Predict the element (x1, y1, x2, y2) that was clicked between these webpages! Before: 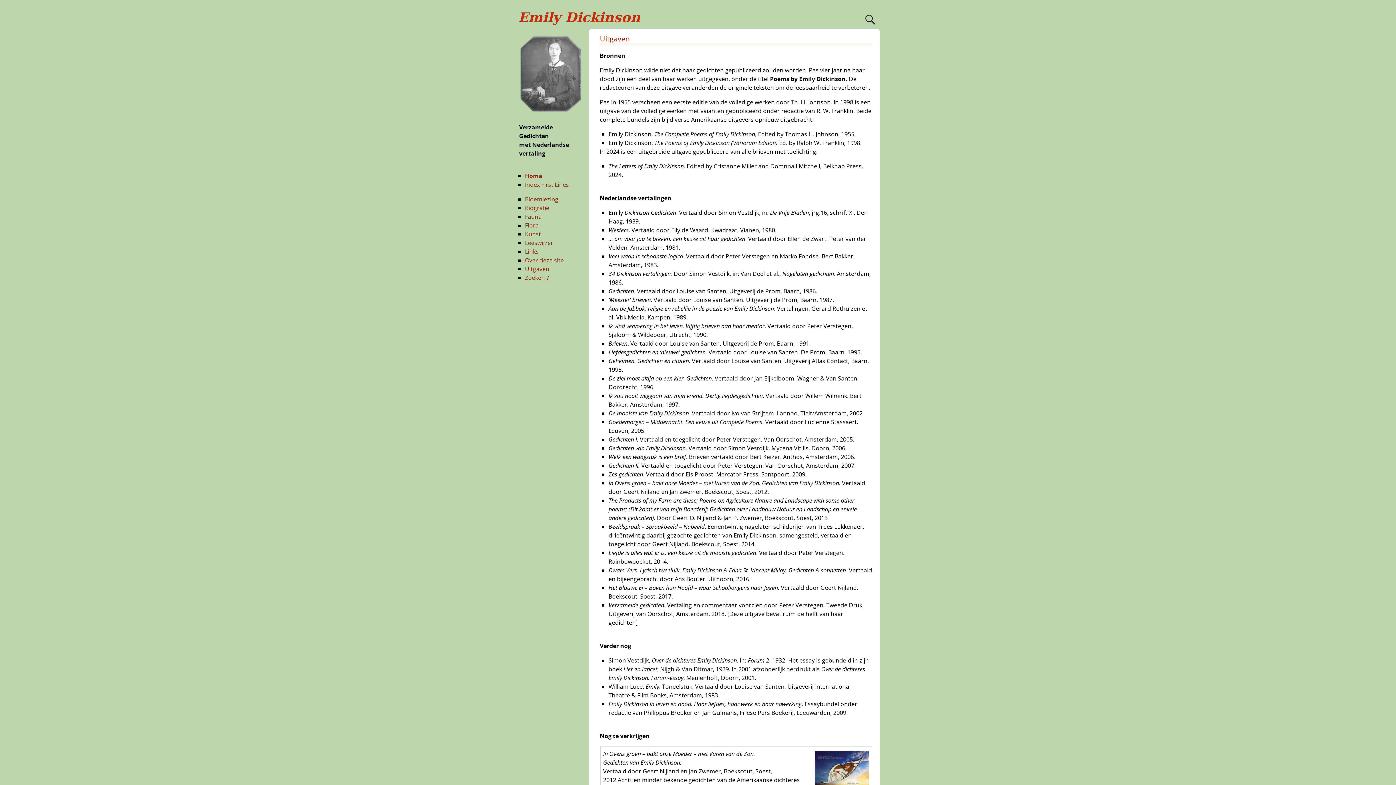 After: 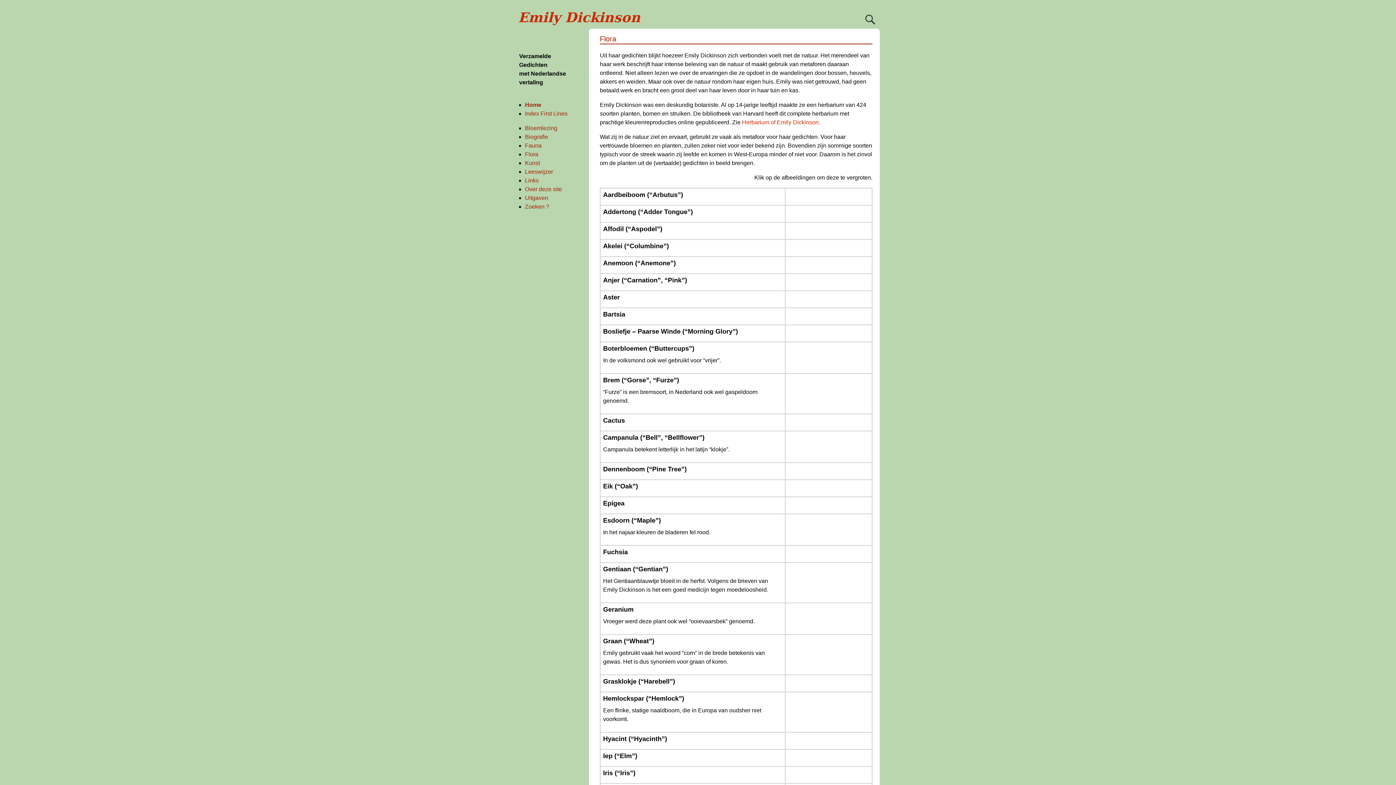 Action: bbox: (525, 221, 538, 229) label: Flora